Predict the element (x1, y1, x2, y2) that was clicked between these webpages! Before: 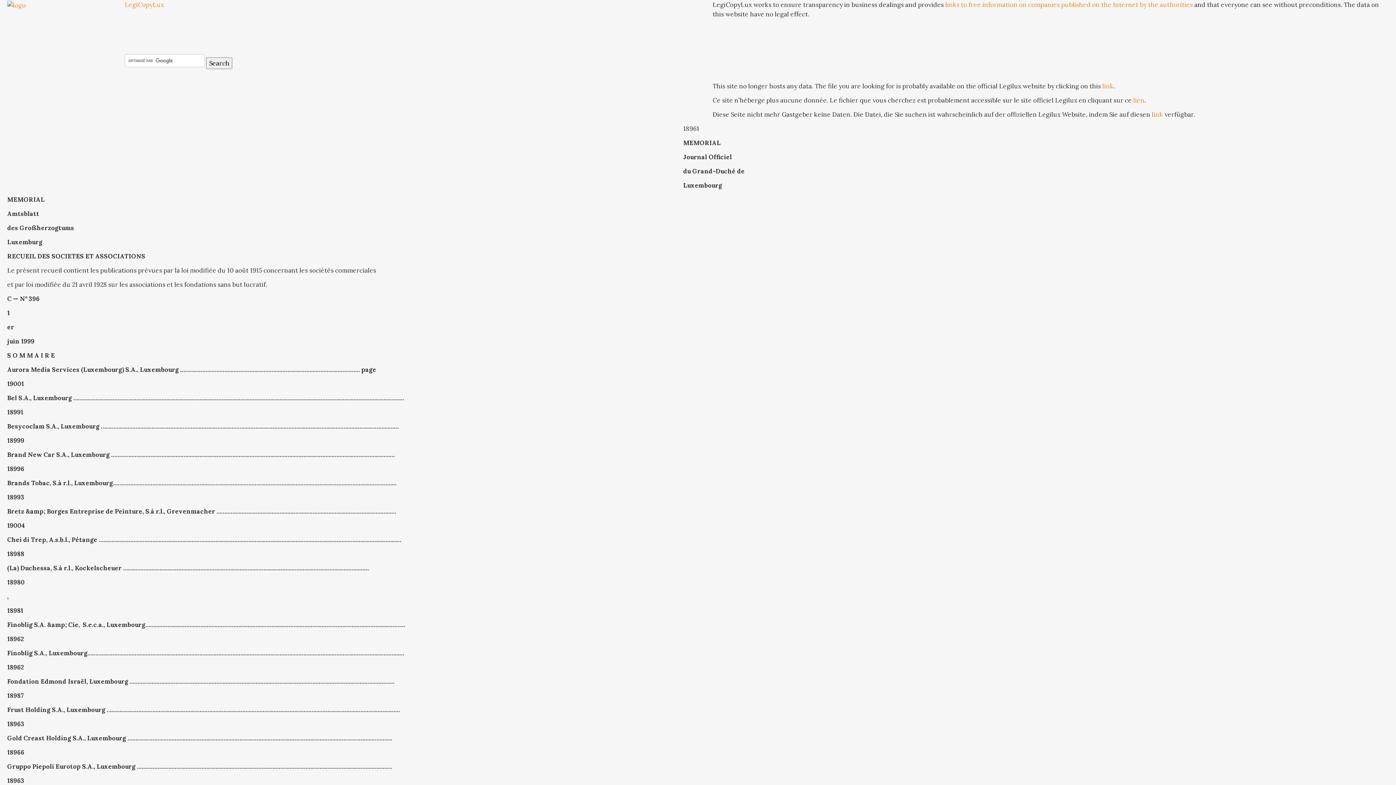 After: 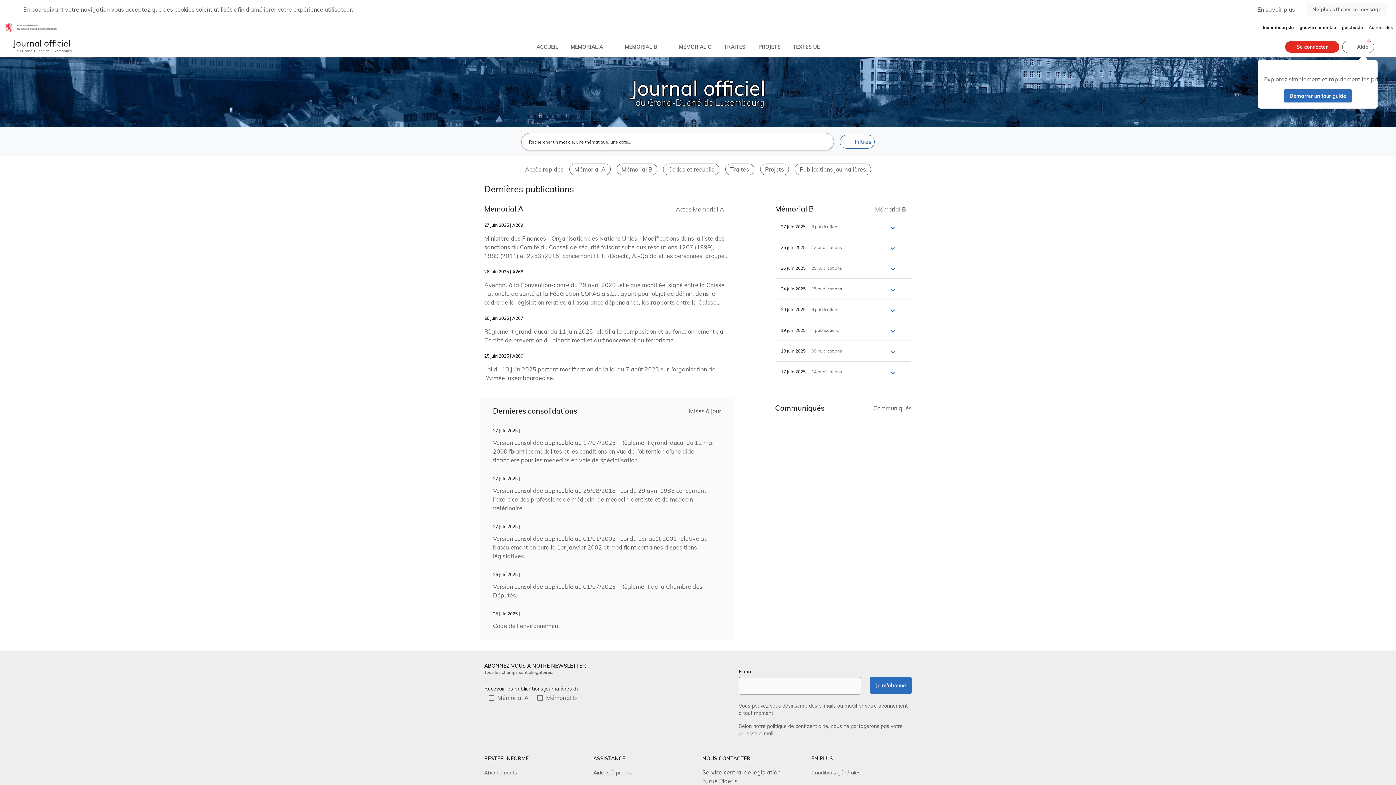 Action: bbox: (945, 0, 1193, 8) label: links to free information on companies published on the Internet by the authorities